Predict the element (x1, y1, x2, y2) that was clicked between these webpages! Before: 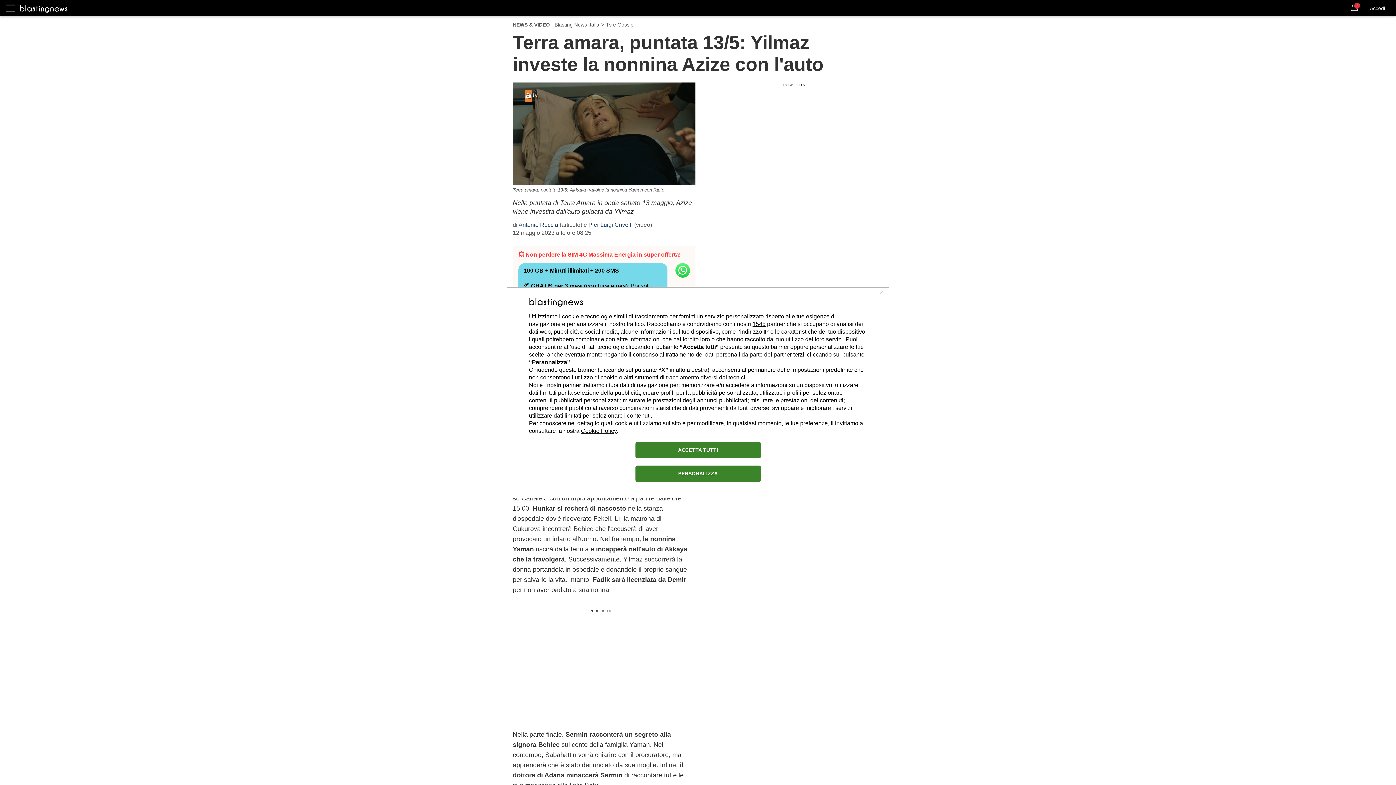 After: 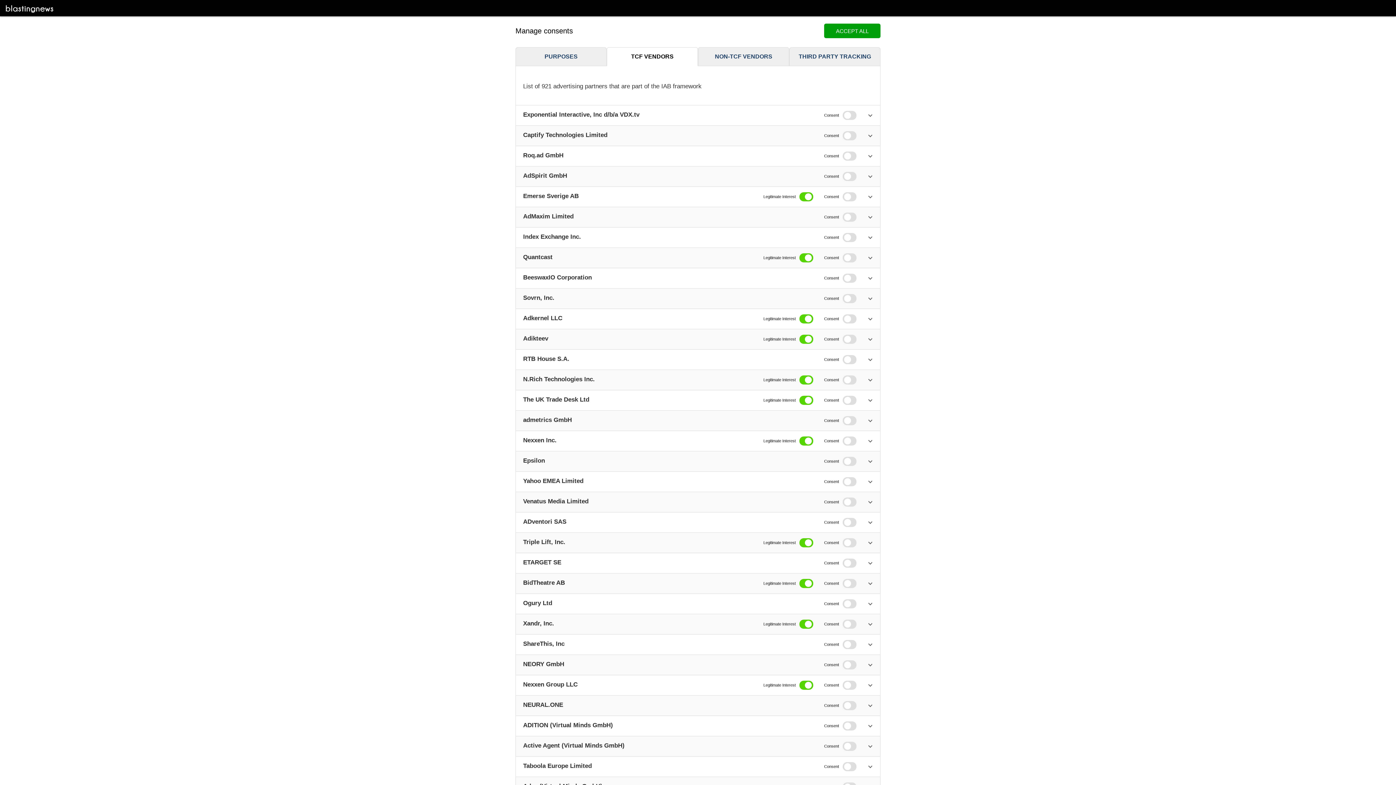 Action: label: 1545 bbox: (752, 320, 765, 327)